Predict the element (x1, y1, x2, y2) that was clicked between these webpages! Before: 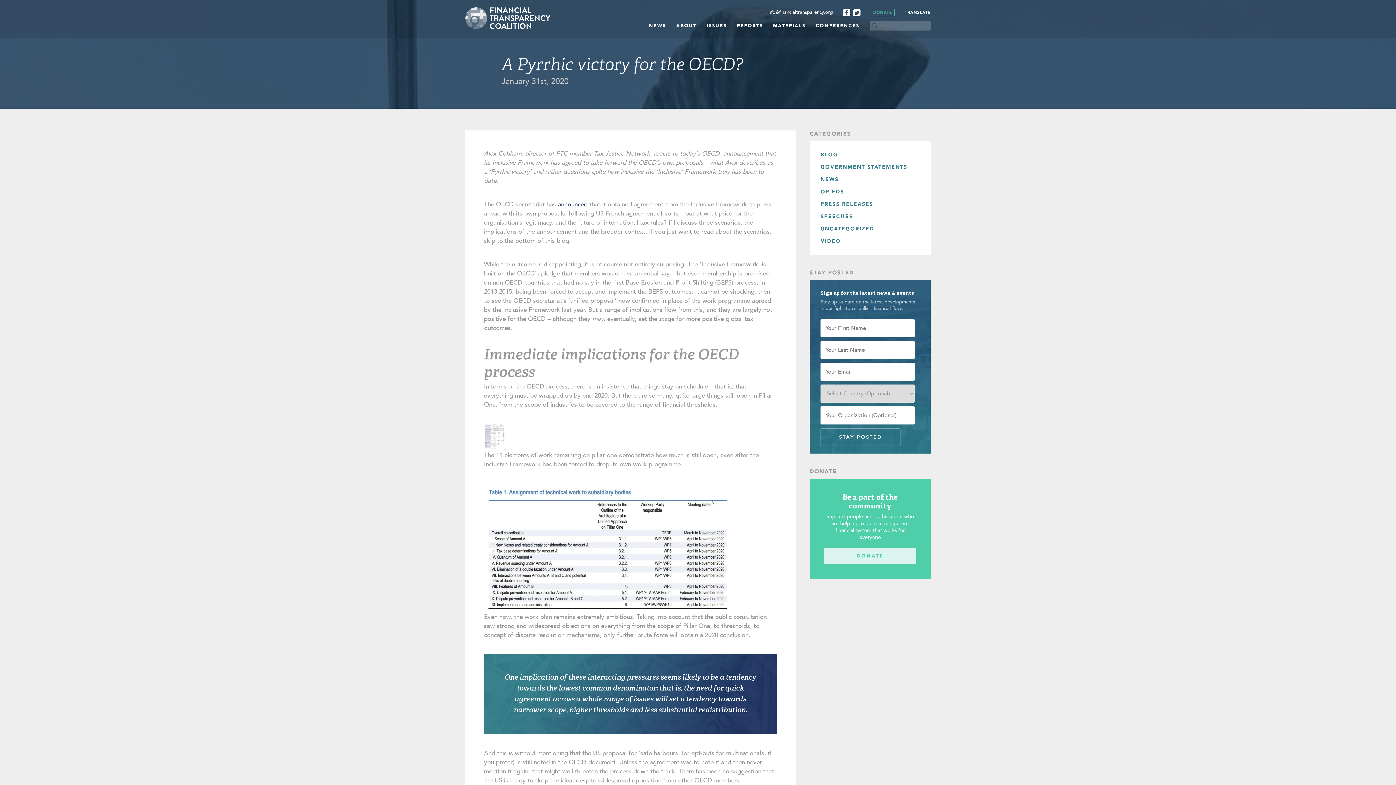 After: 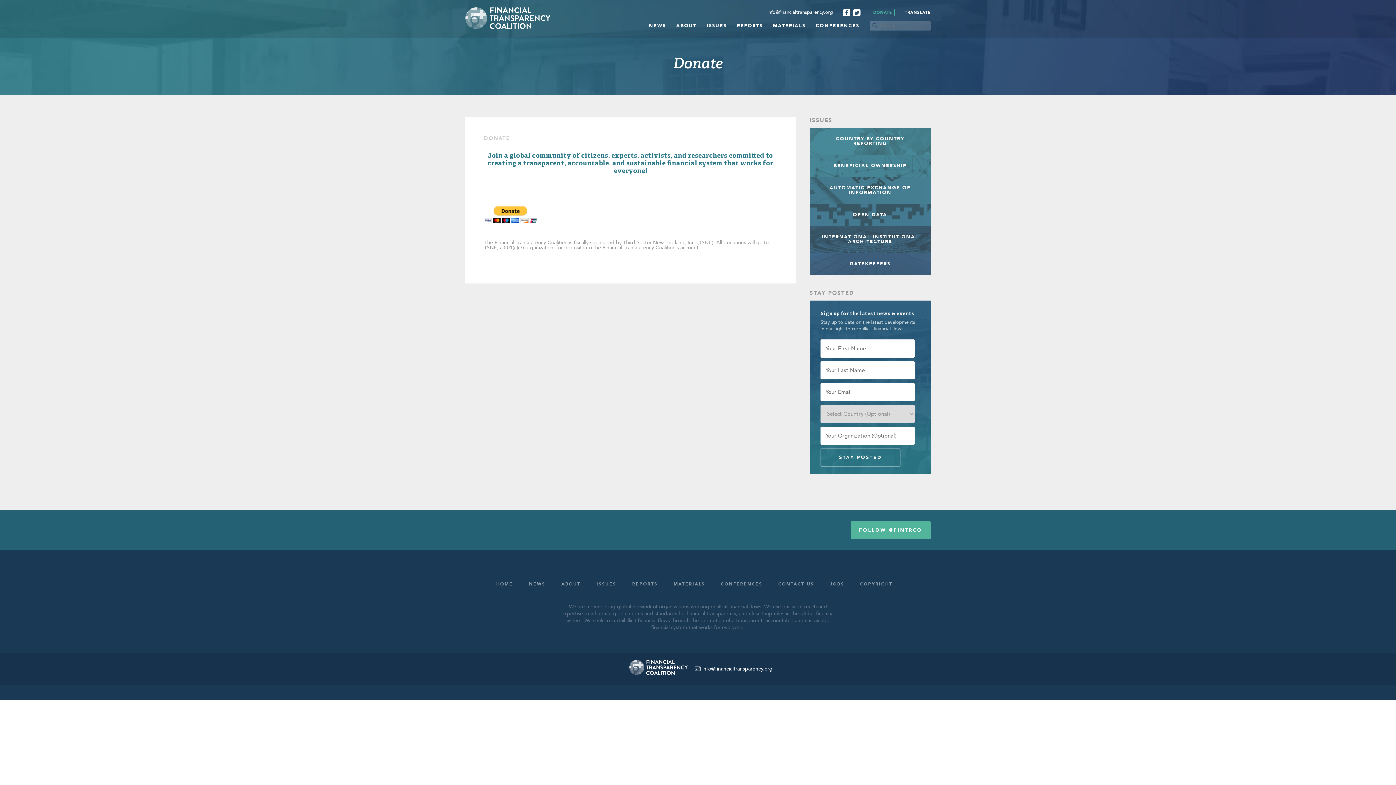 Action: label: DONATE bbox: (824, 548, 916, 564)